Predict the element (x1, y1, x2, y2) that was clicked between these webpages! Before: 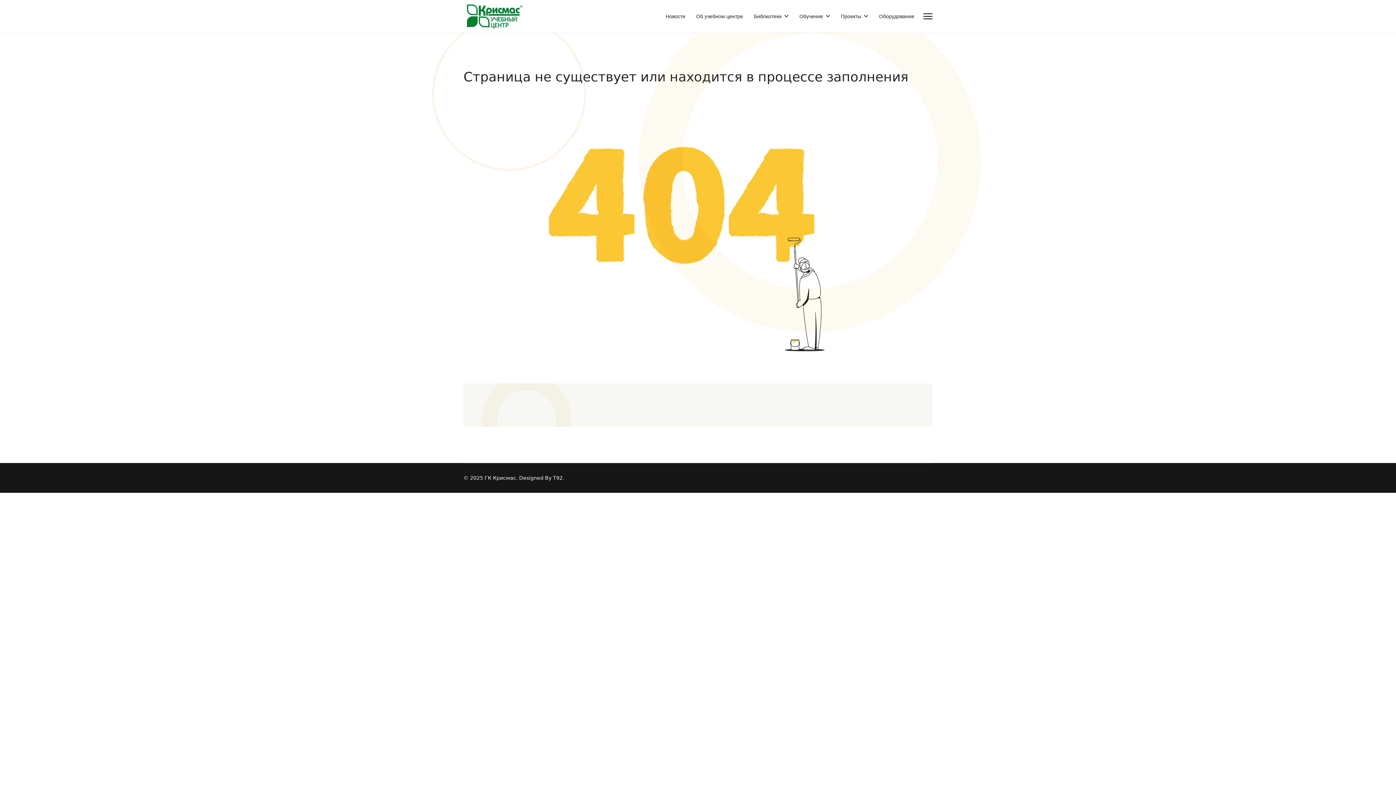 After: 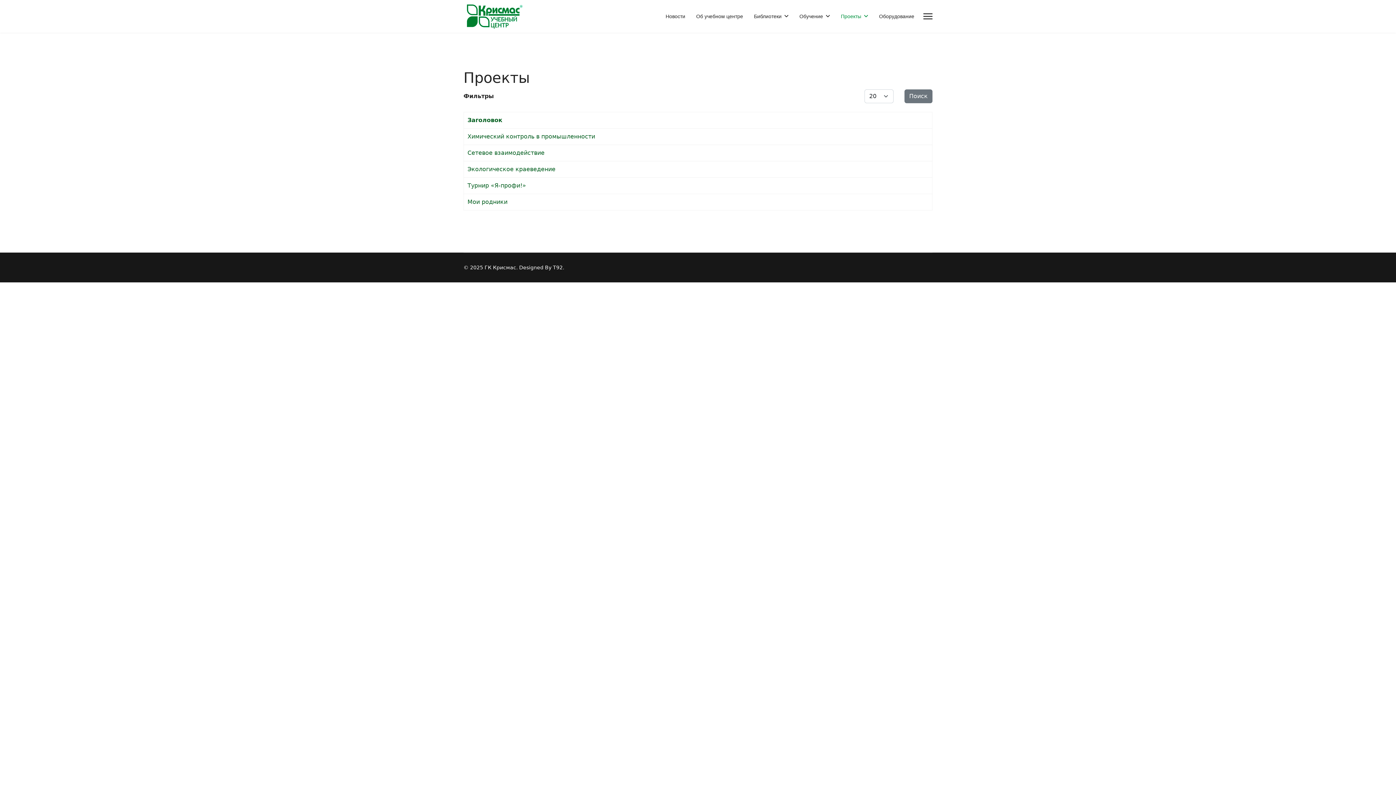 Action: bbox: (835, 0, 873, 32) label: Проекты